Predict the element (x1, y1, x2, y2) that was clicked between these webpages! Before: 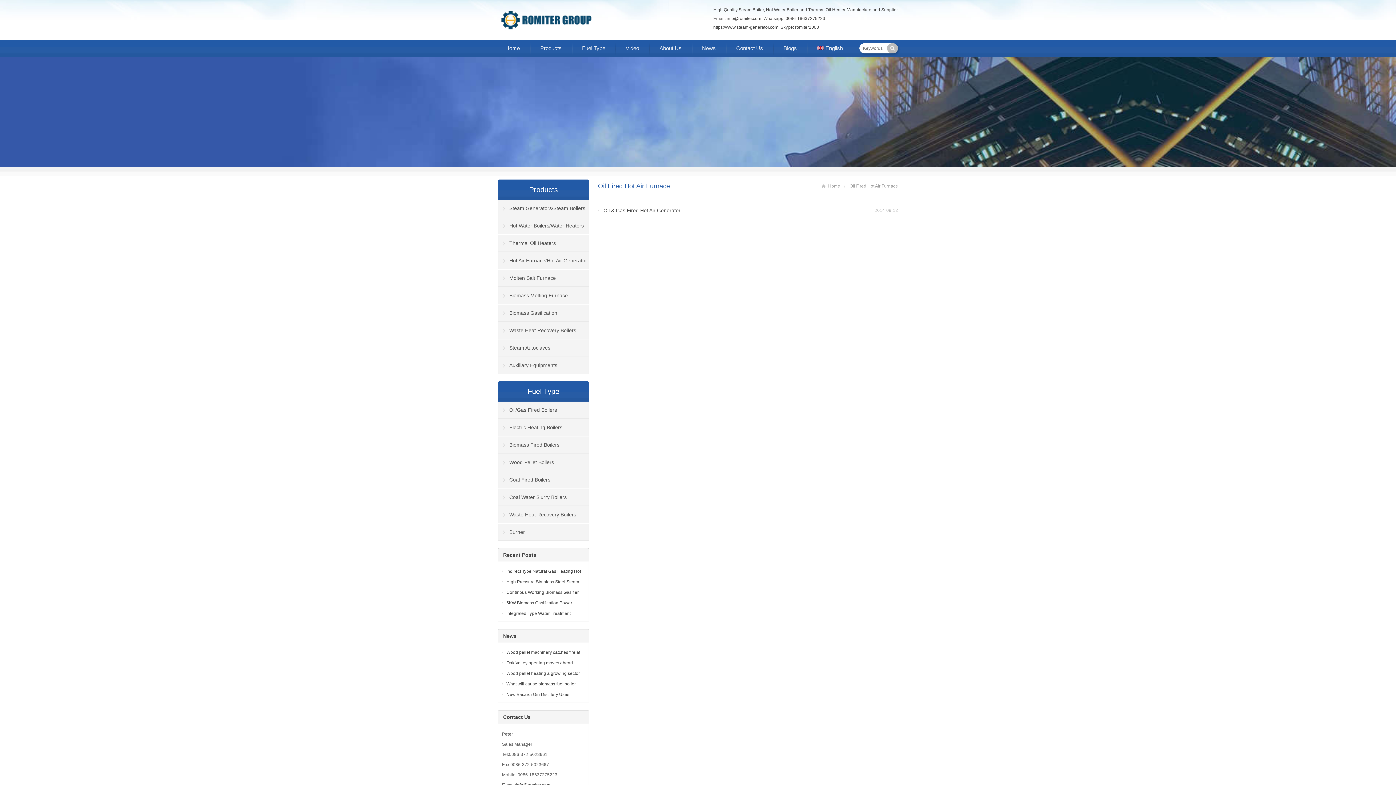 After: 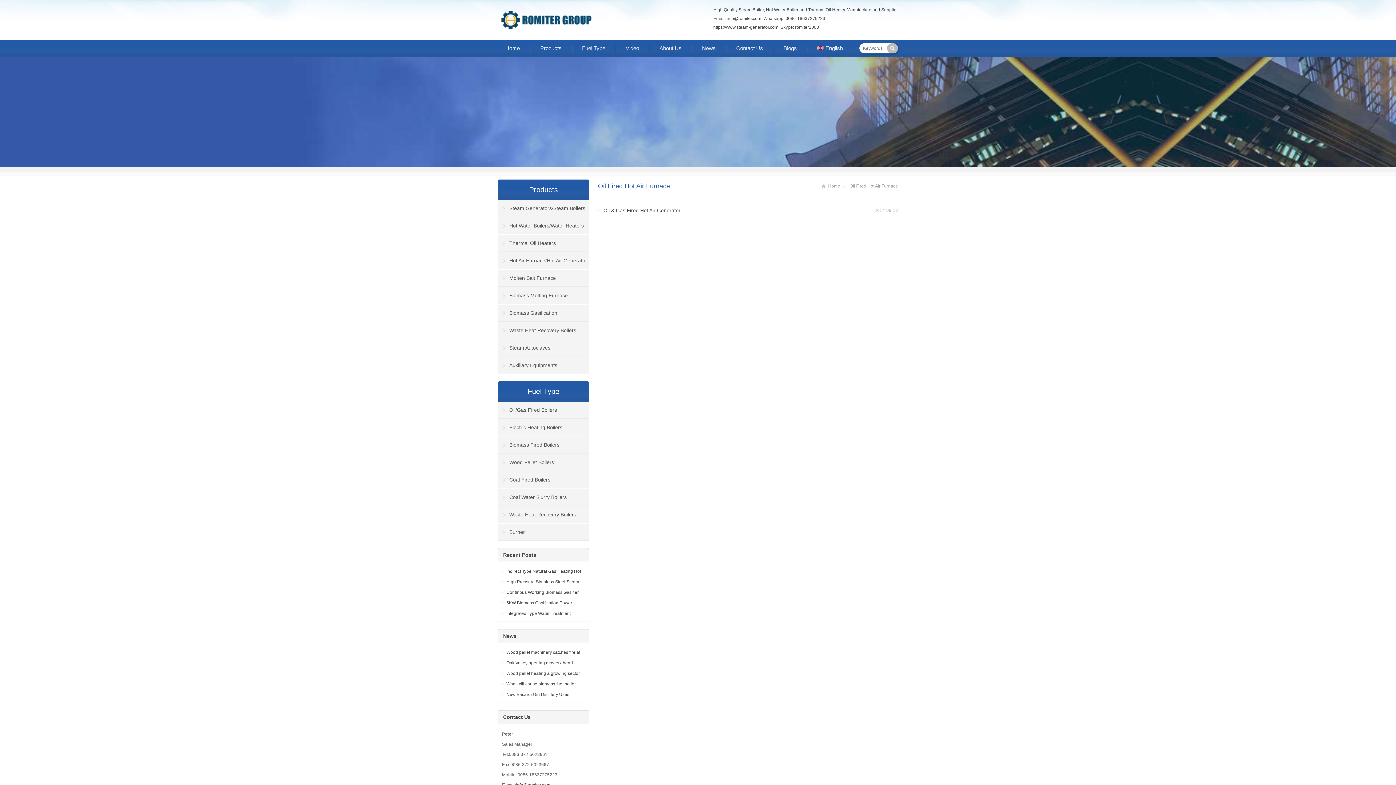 Action: bbox: (810, 41, 850, 56) label: English